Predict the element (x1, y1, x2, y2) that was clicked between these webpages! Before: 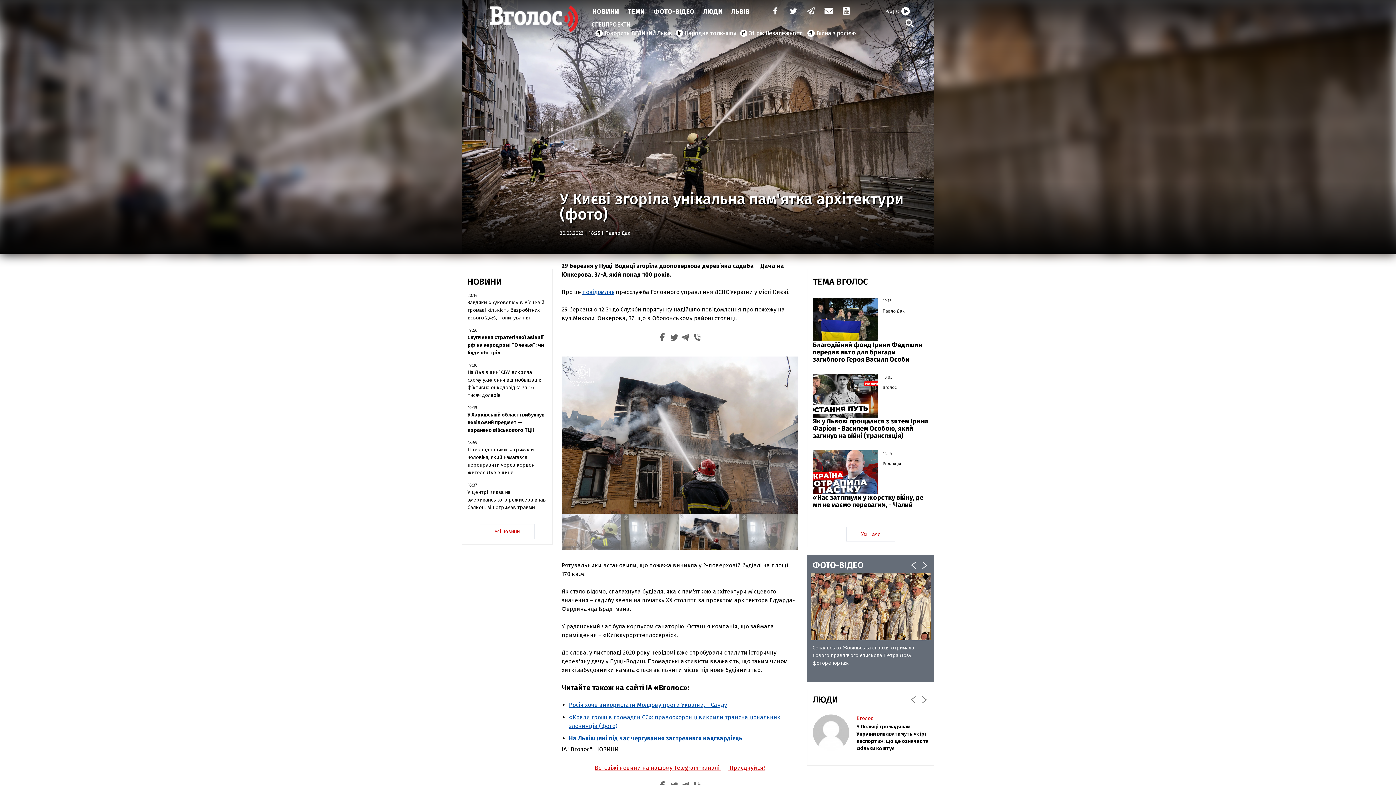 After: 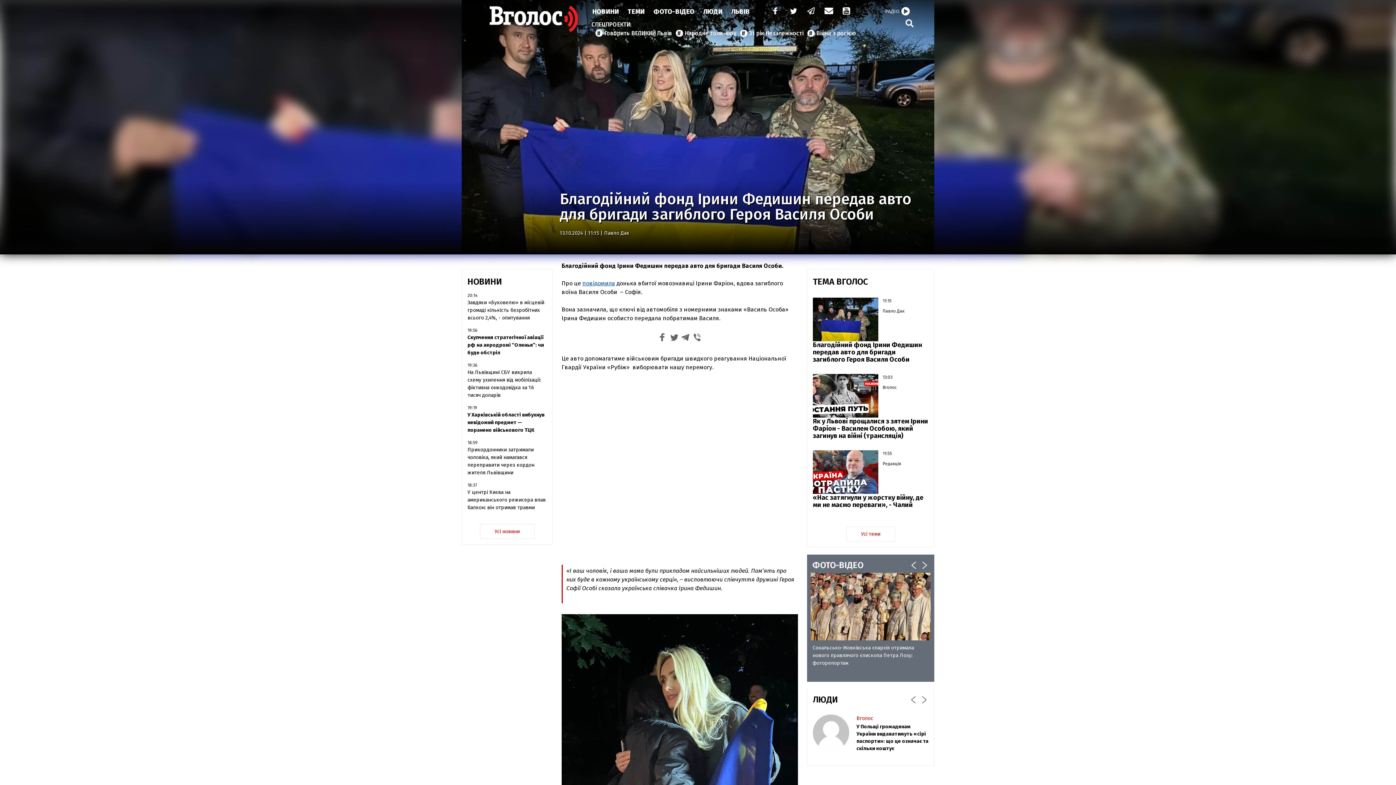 Action: label: Благодійний фонд Ірини Федишин передав авто для бригади загиблого Героя Василя Особи bbox: (813, 341, 928, 363)